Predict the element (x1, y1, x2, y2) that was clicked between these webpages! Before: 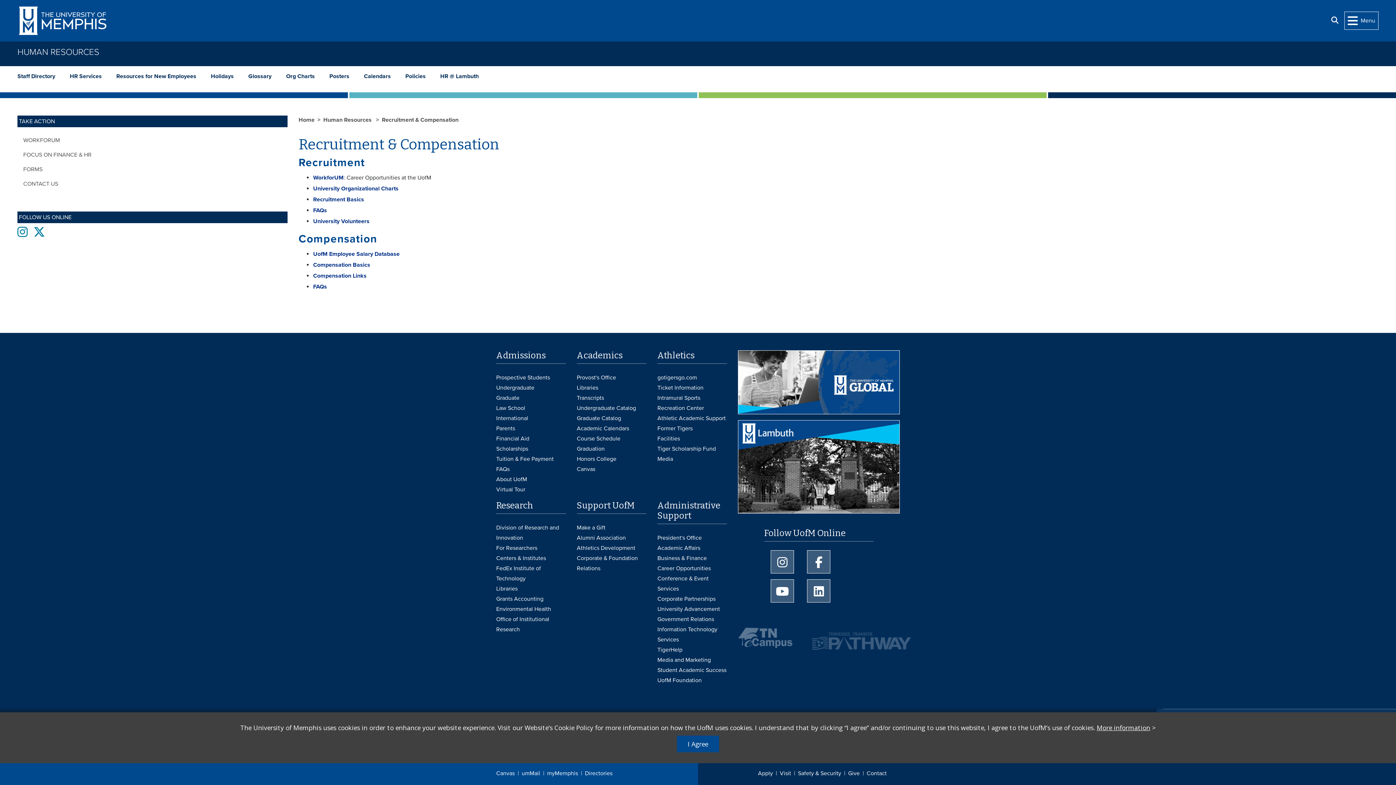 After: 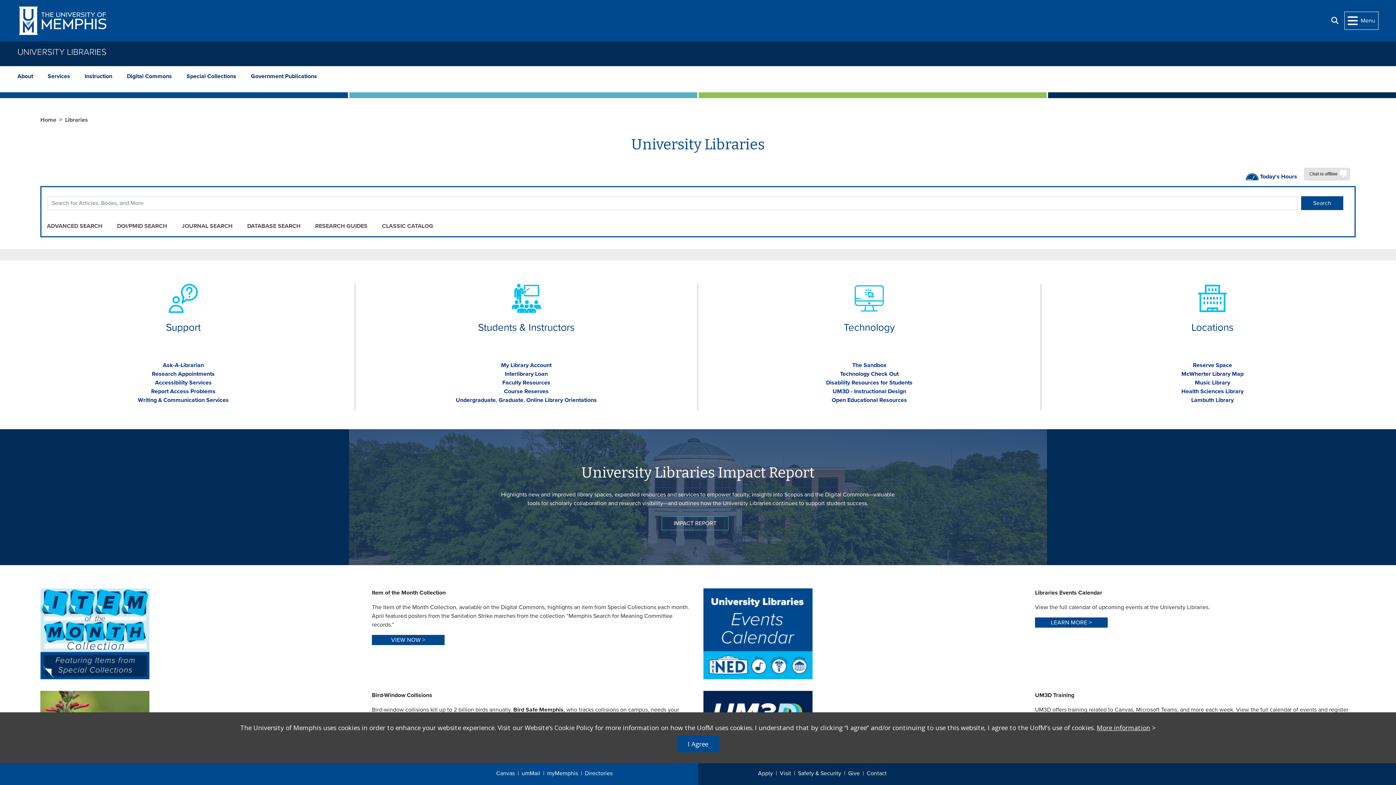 Action: bbox: (576, 382, 646, 392) label: Libraries